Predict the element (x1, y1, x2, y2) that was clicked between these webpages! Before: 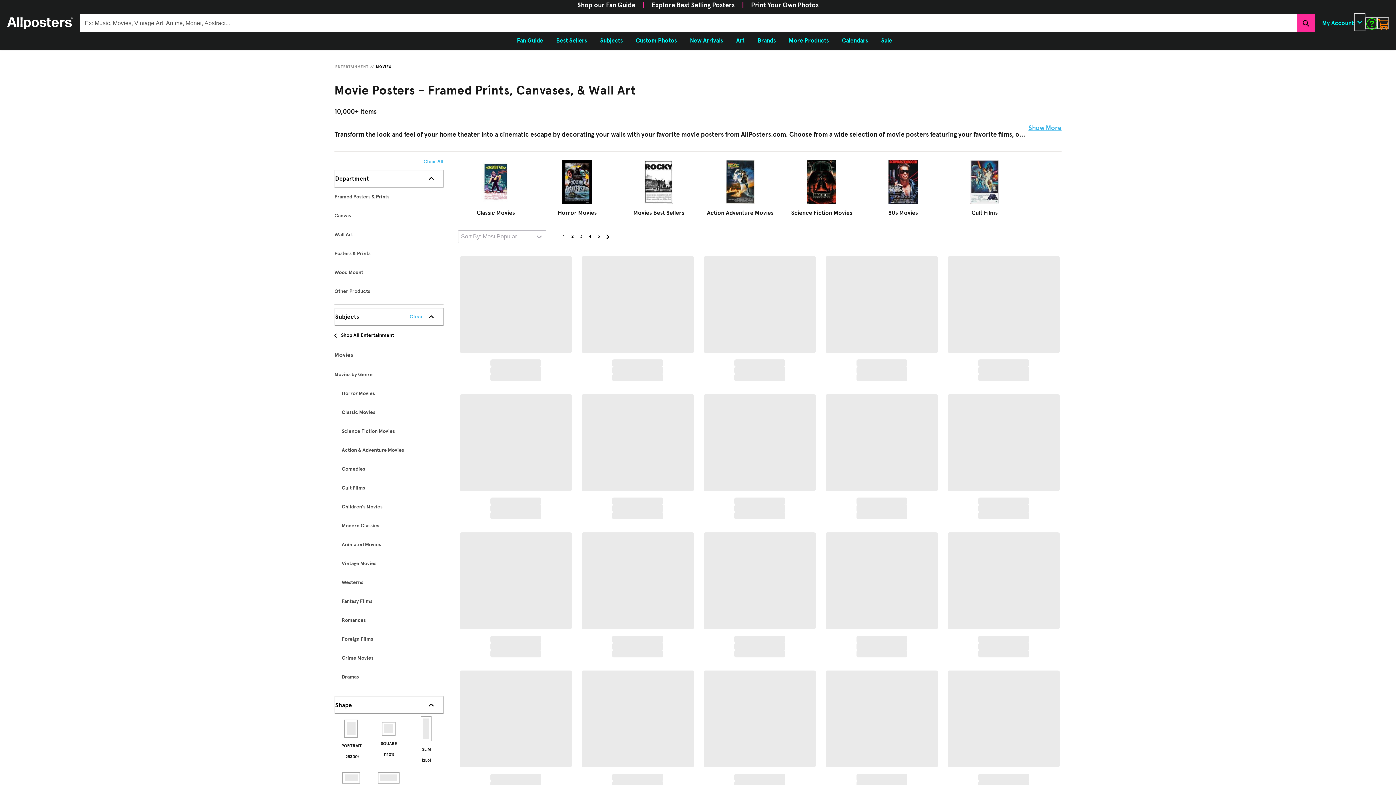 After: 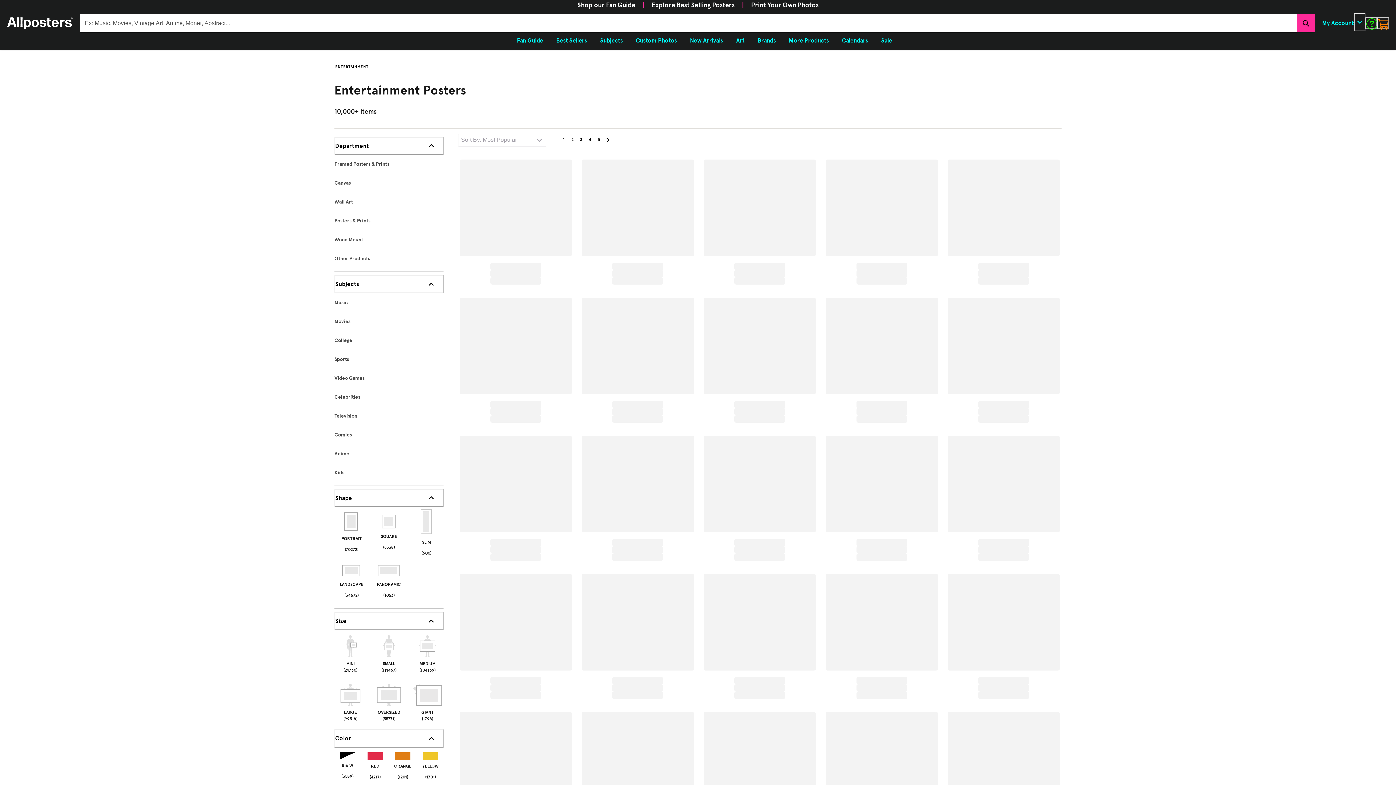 Action: bbox: (335, 64, 368, 69) label: ENTERTAINMENT